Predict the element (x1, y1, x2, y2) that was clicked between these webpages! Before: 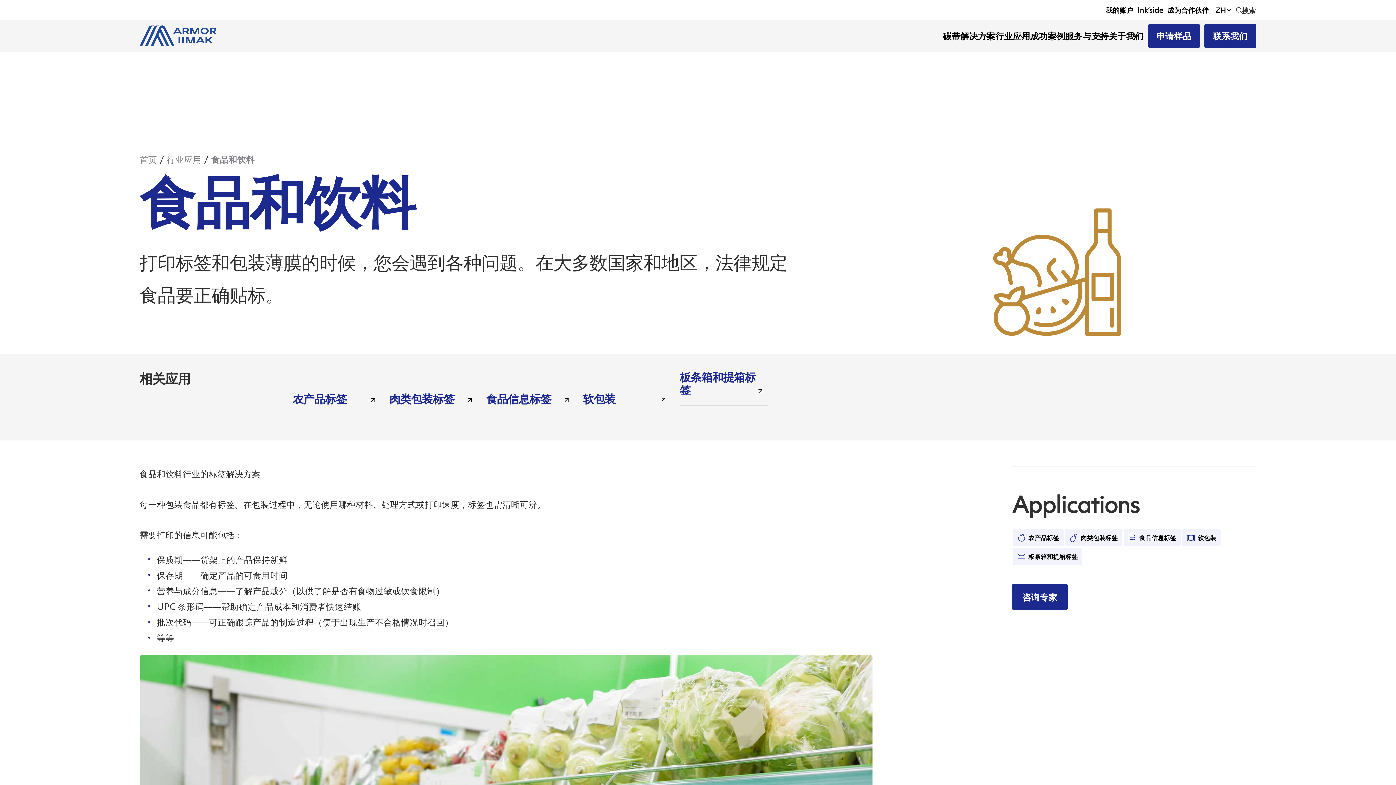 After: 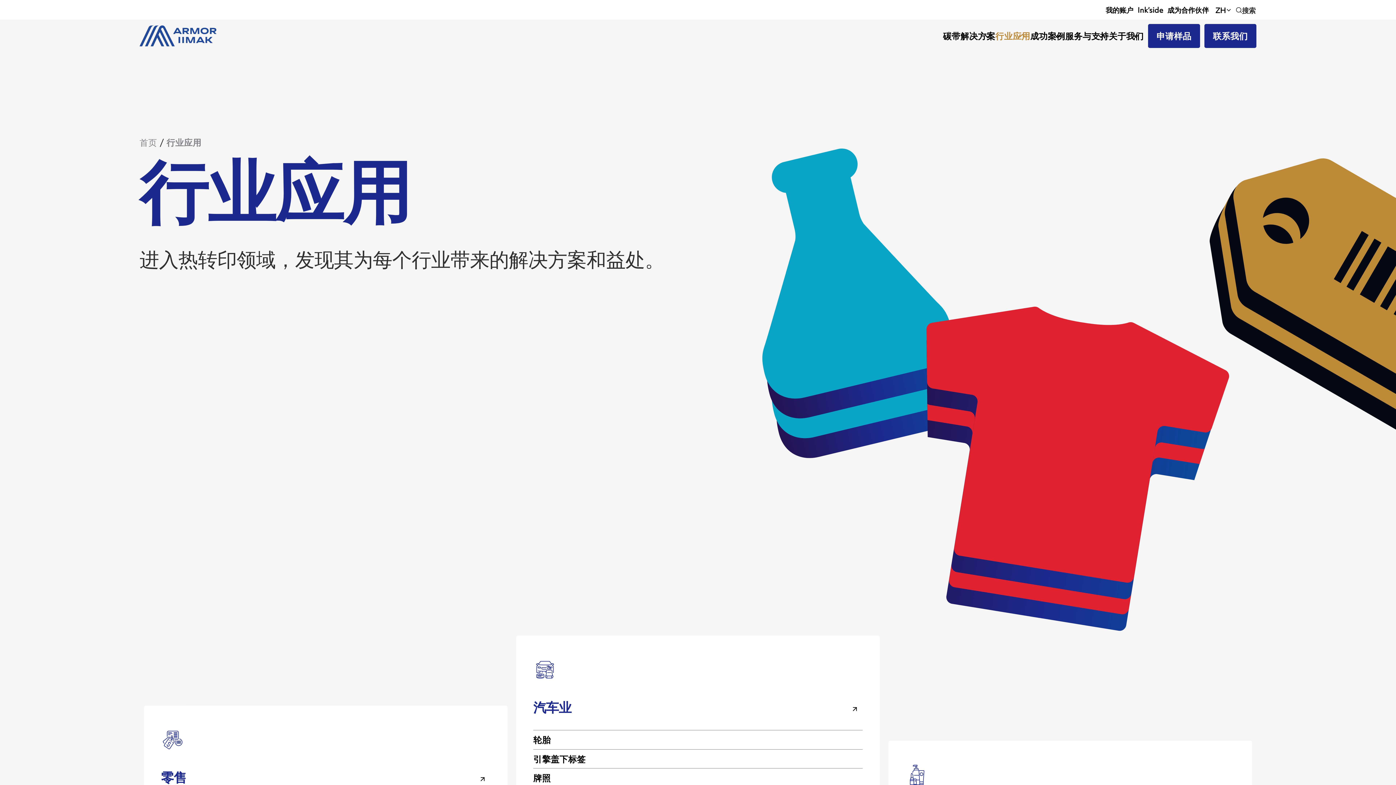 Action: label: 行业应用 bbox: (995, 19, 1030, 52)